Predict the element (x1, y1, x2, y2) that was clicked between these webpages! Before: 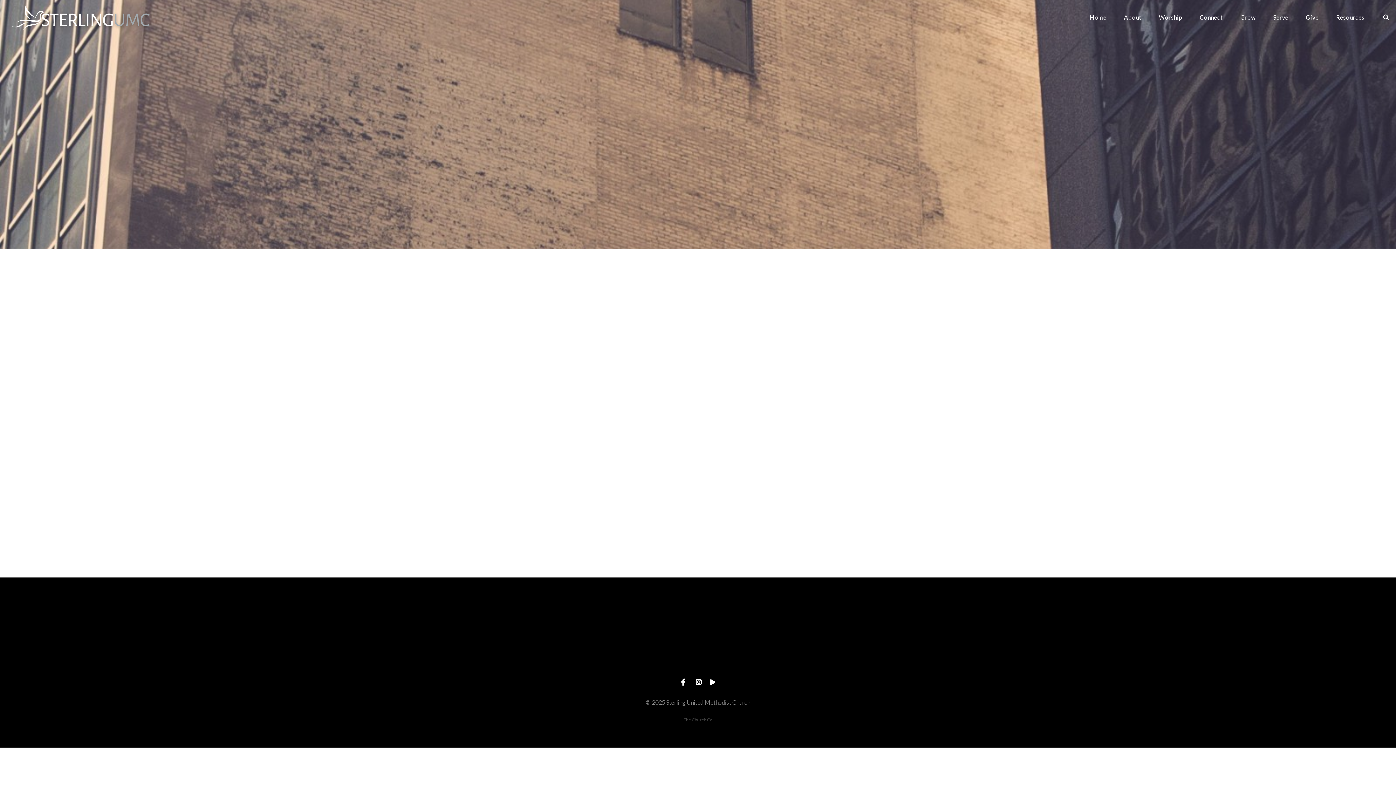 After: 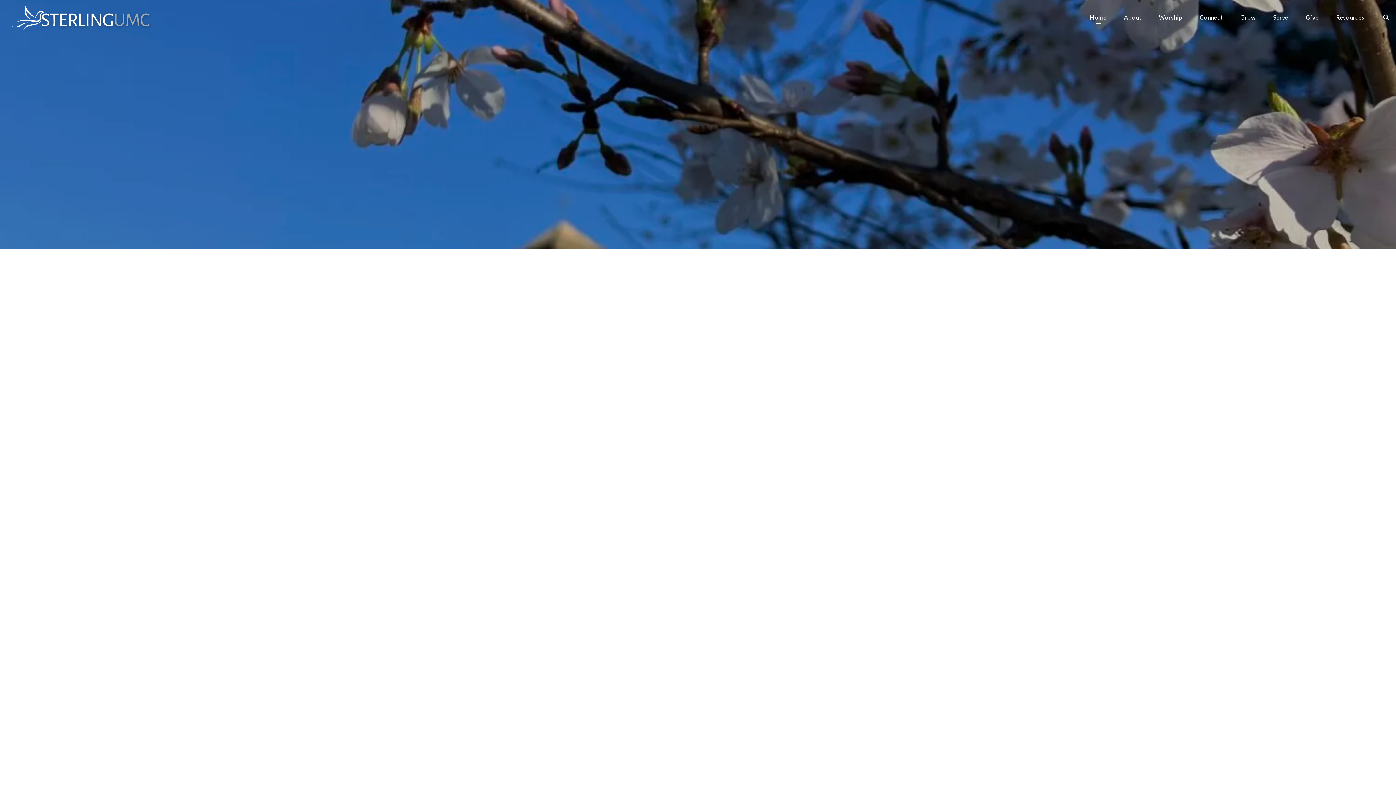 Action: label: Home bbox: (1090, 14, 1106, 23)